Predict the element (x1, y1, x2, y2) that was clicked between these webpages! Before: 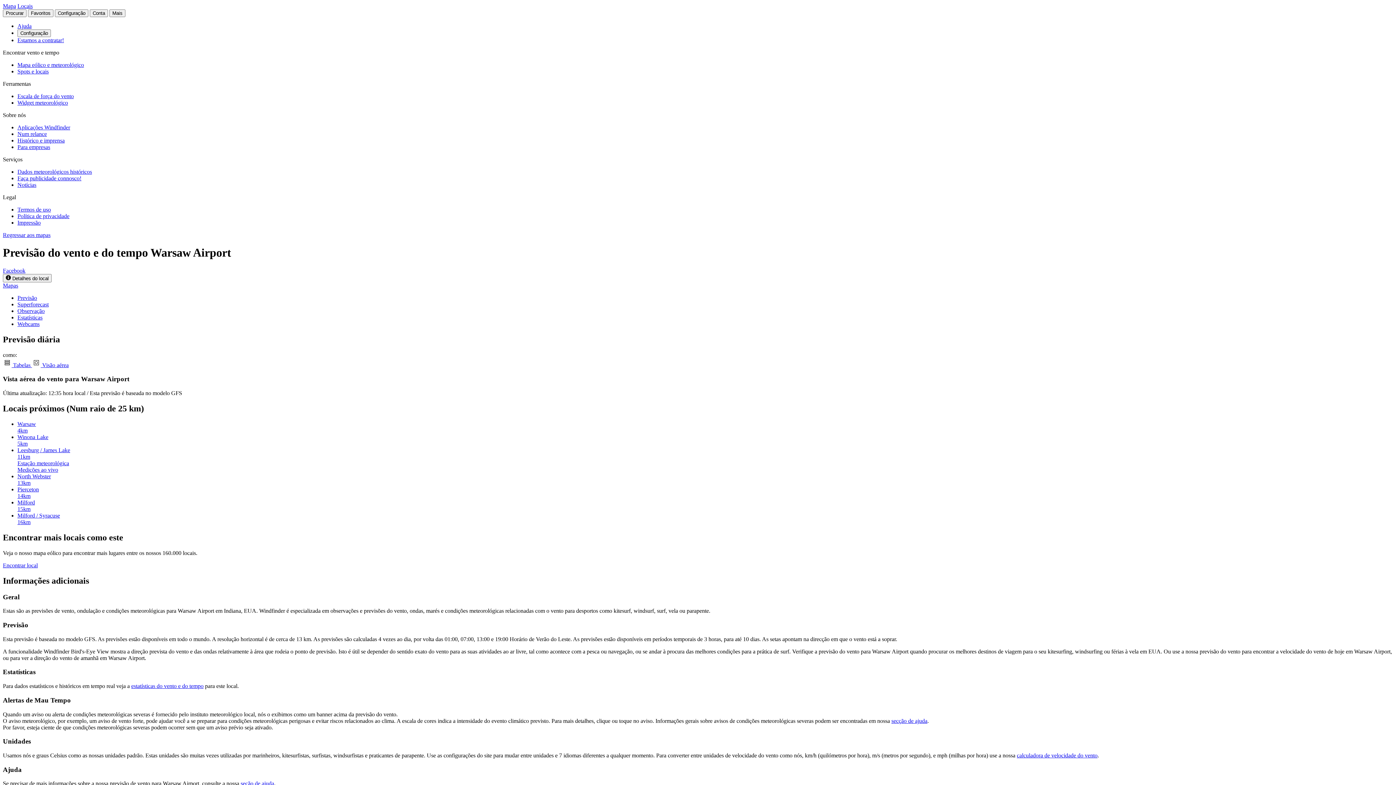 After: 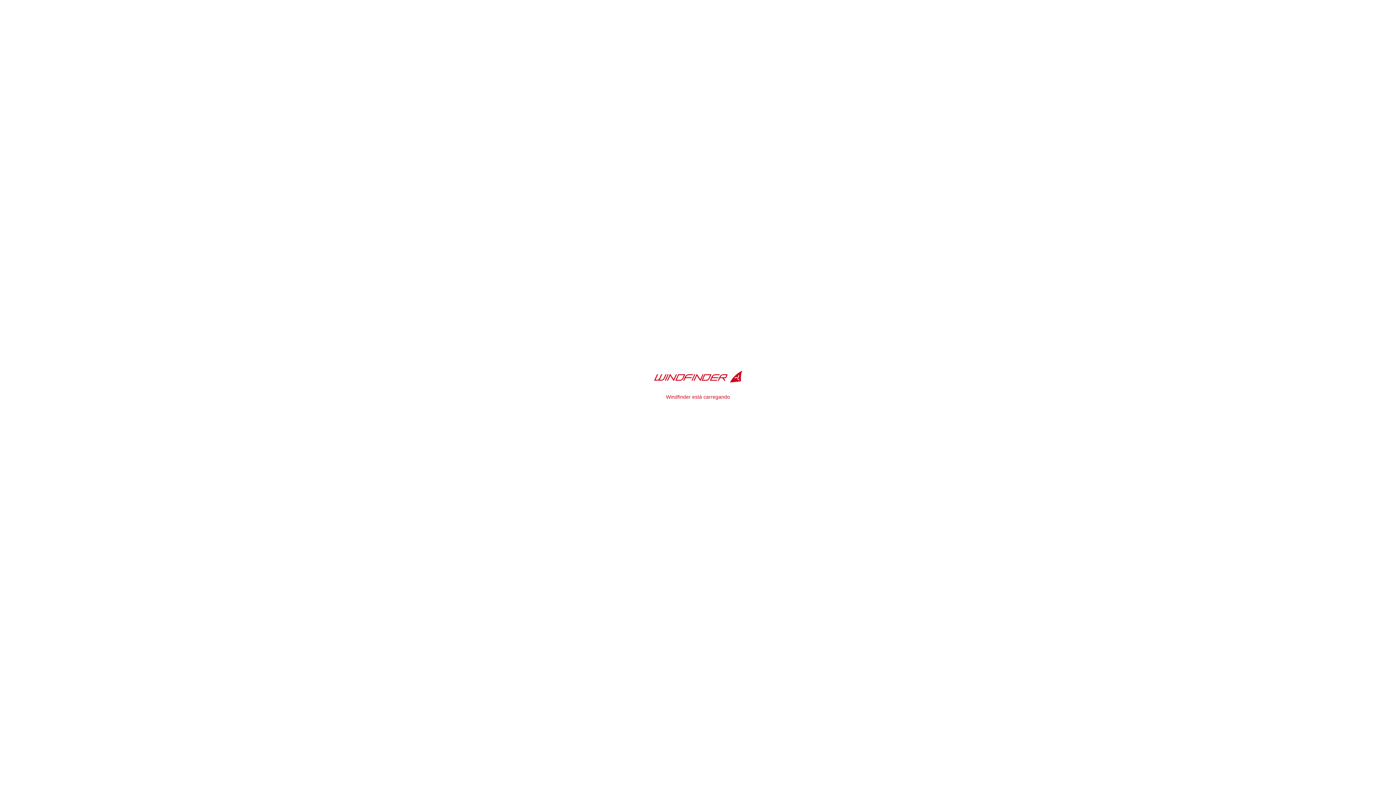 Action: label: Encontrar local bbox: (2, 562, 37, 568)